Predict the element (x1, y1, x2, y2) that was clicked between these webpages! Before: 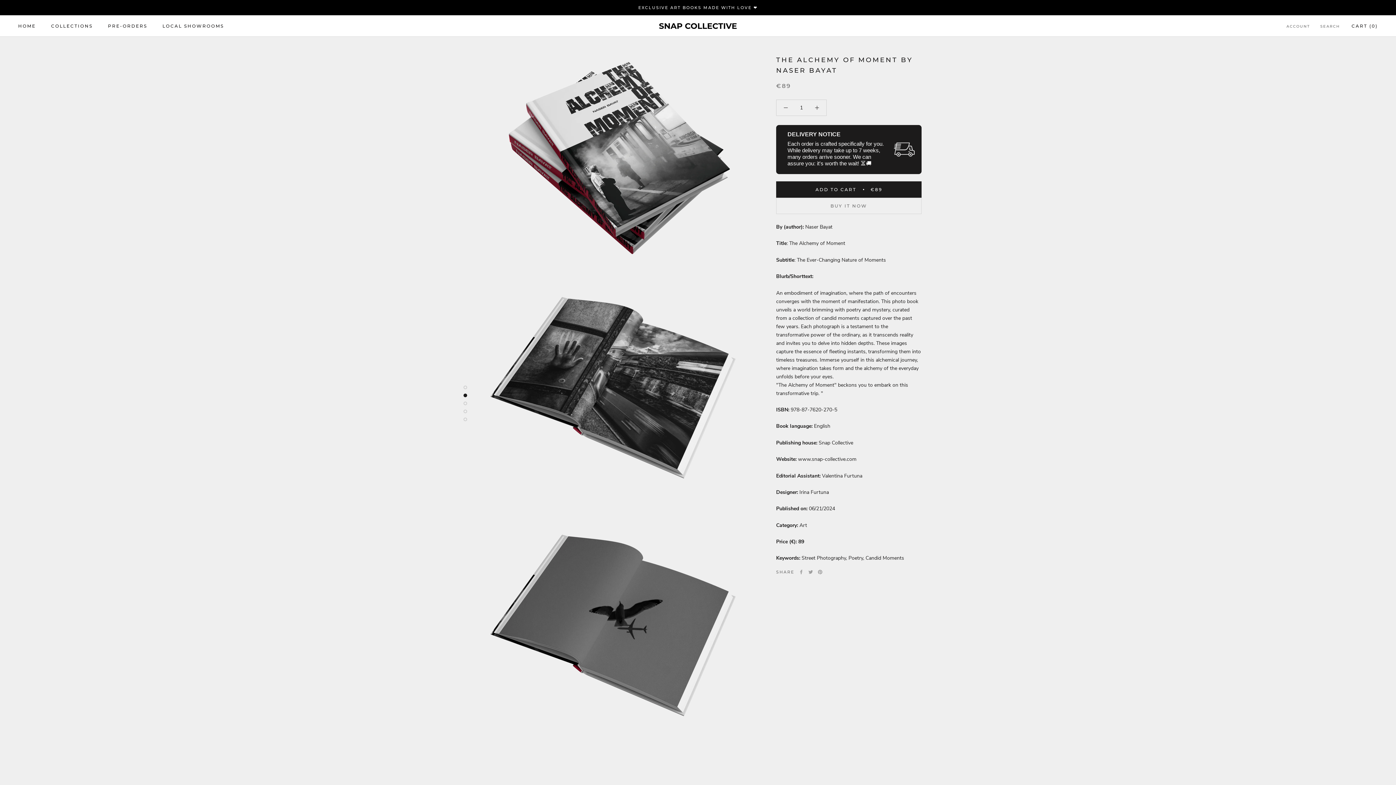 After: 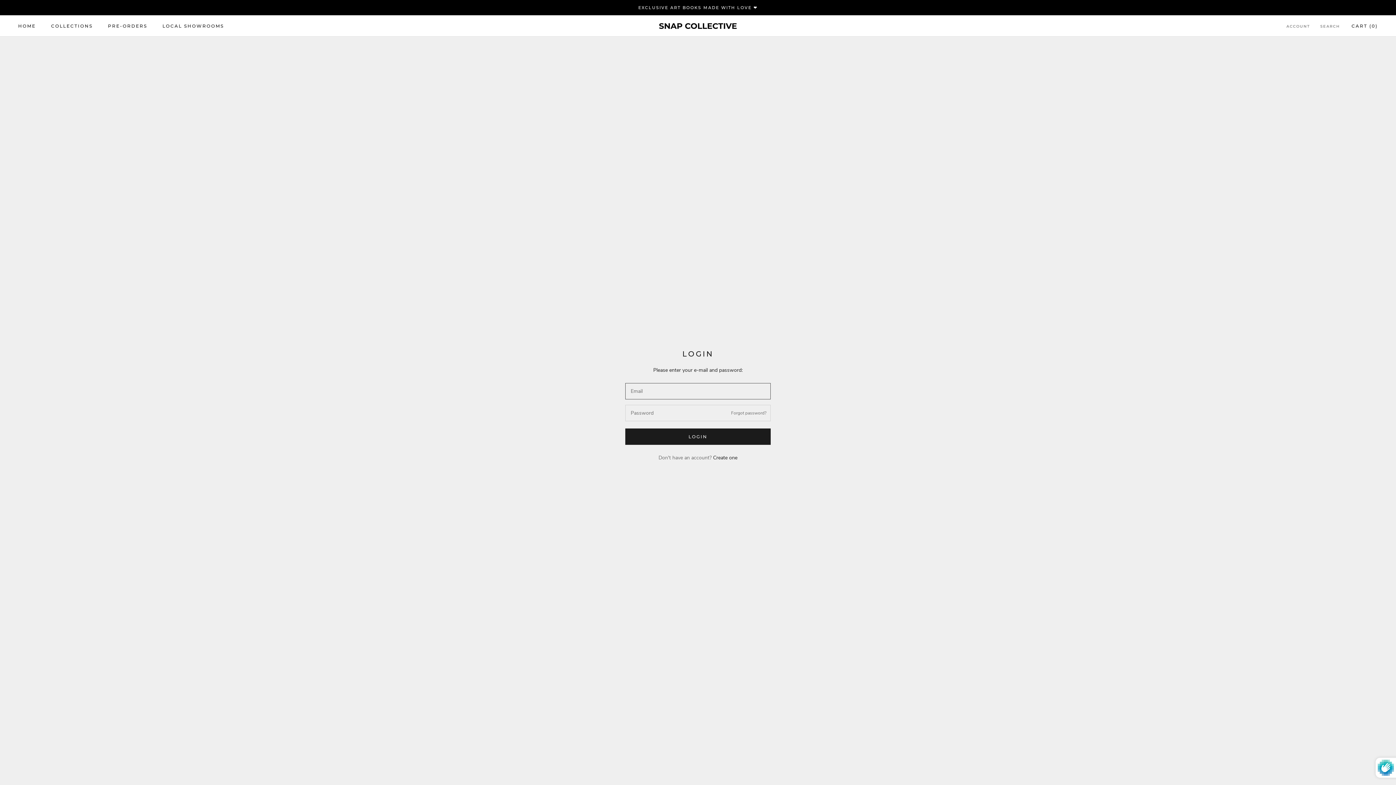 Action: label: ACCOUNT bbox: (1286, 23, 1310, 29)